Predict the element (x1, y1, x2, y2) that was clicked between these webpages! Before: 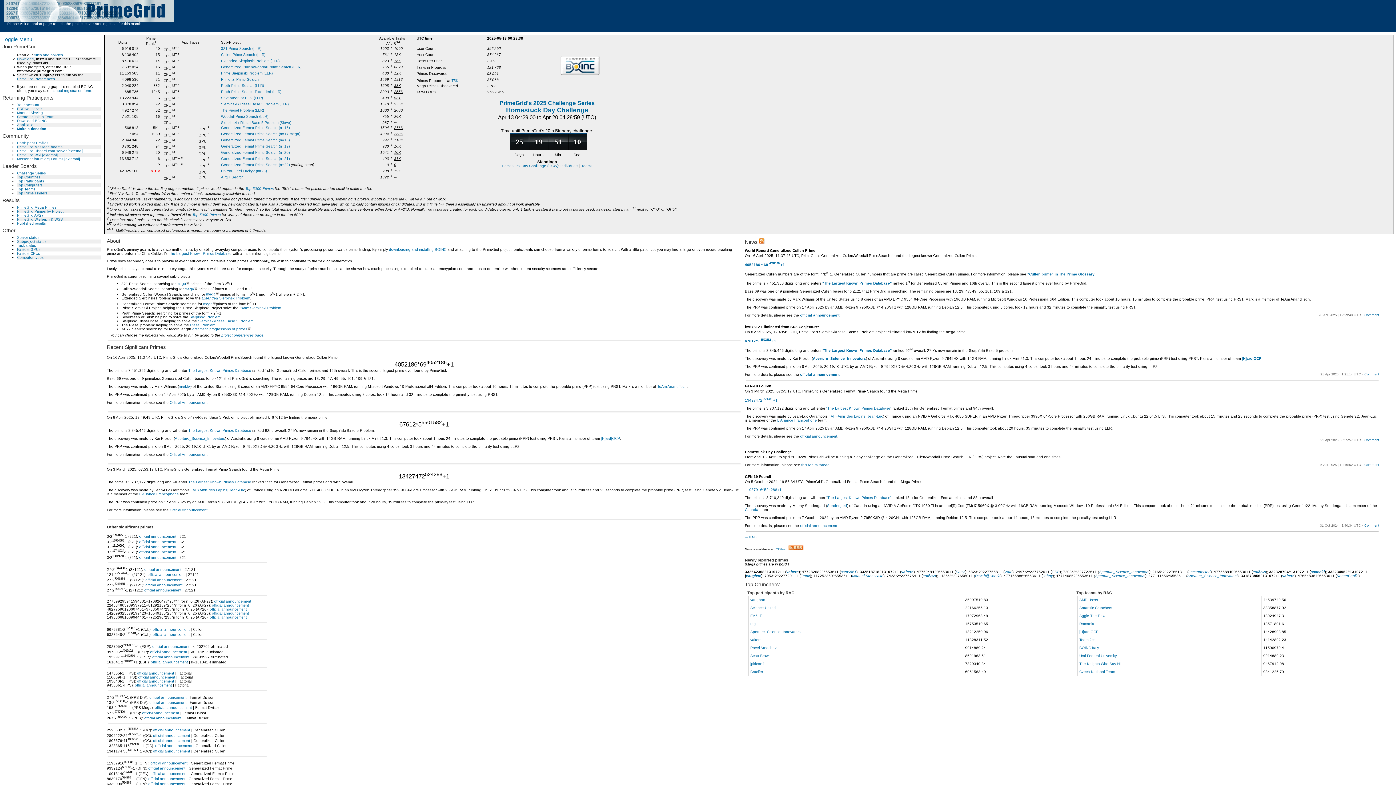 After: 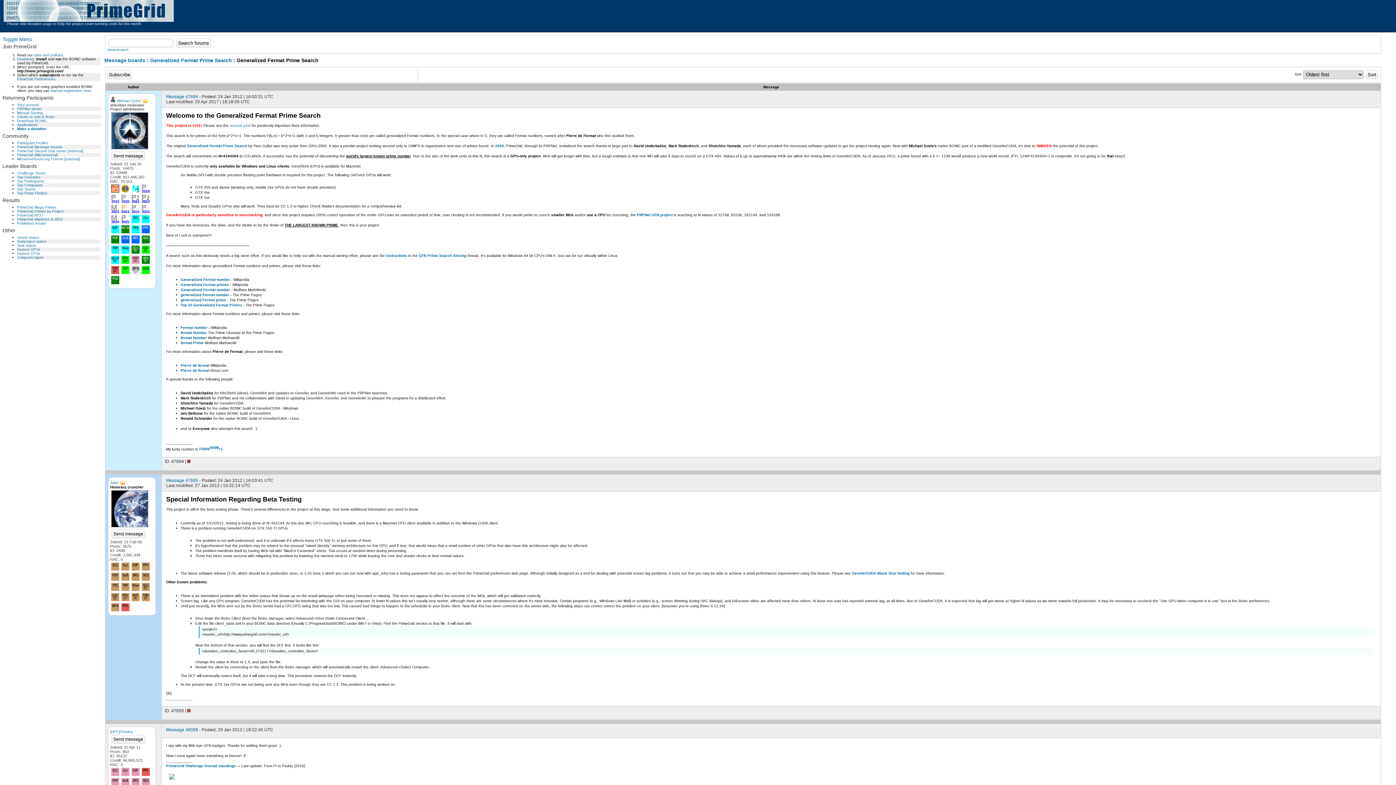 Action: label: Generalized Fermat Prime Search (n=21) bbox: (221, 156, 289, 160)